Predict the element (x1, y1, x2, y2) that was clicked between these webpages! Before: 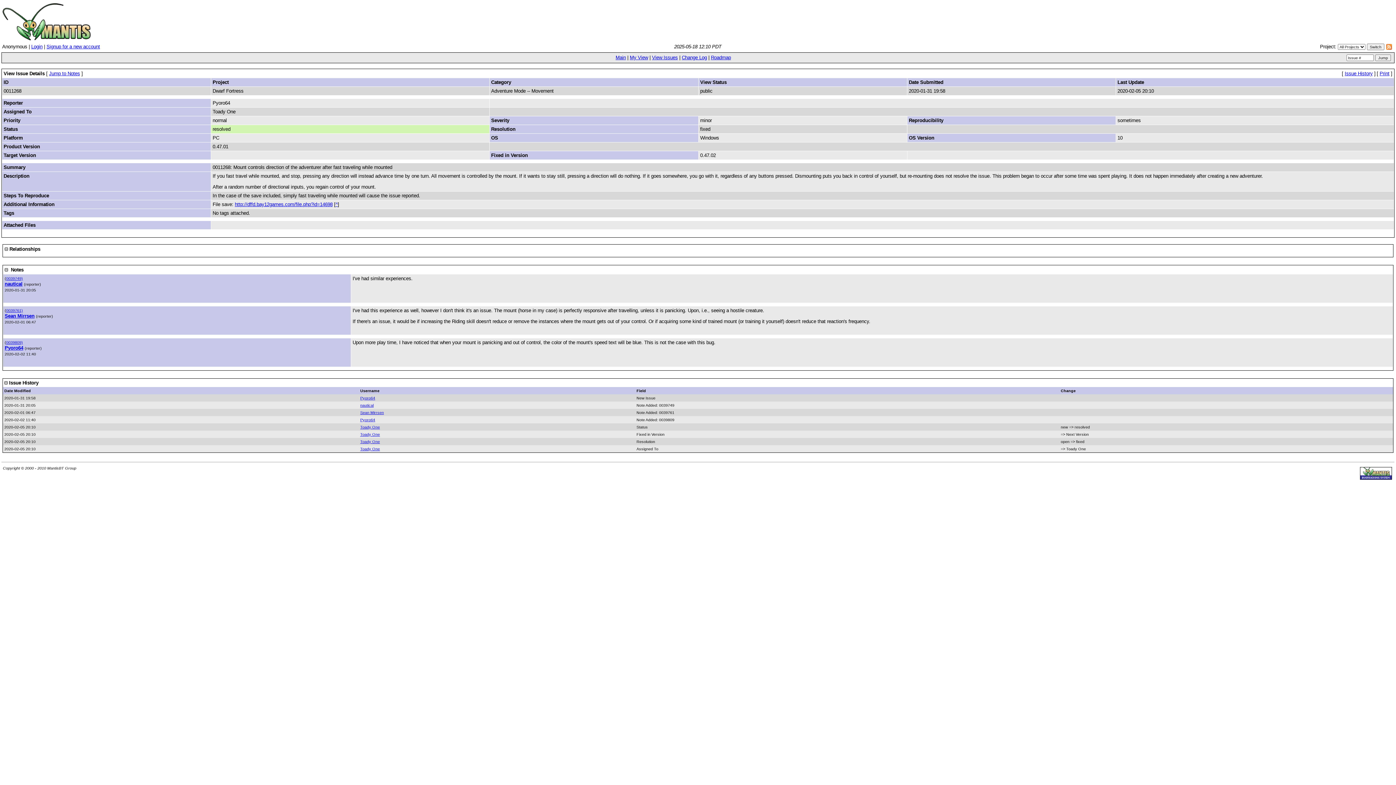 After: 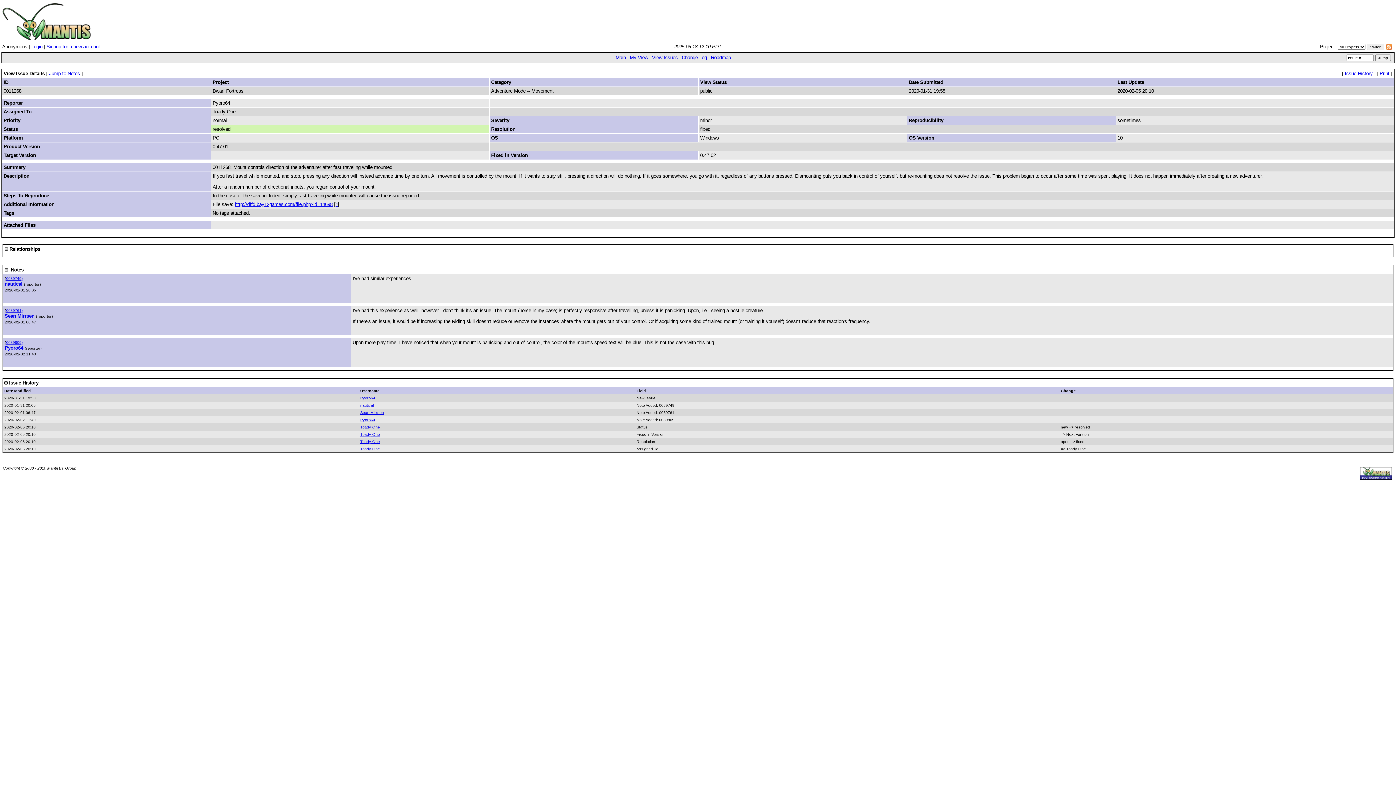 Action: bbox: (1345, 70, 1373, 76) label: Issue History